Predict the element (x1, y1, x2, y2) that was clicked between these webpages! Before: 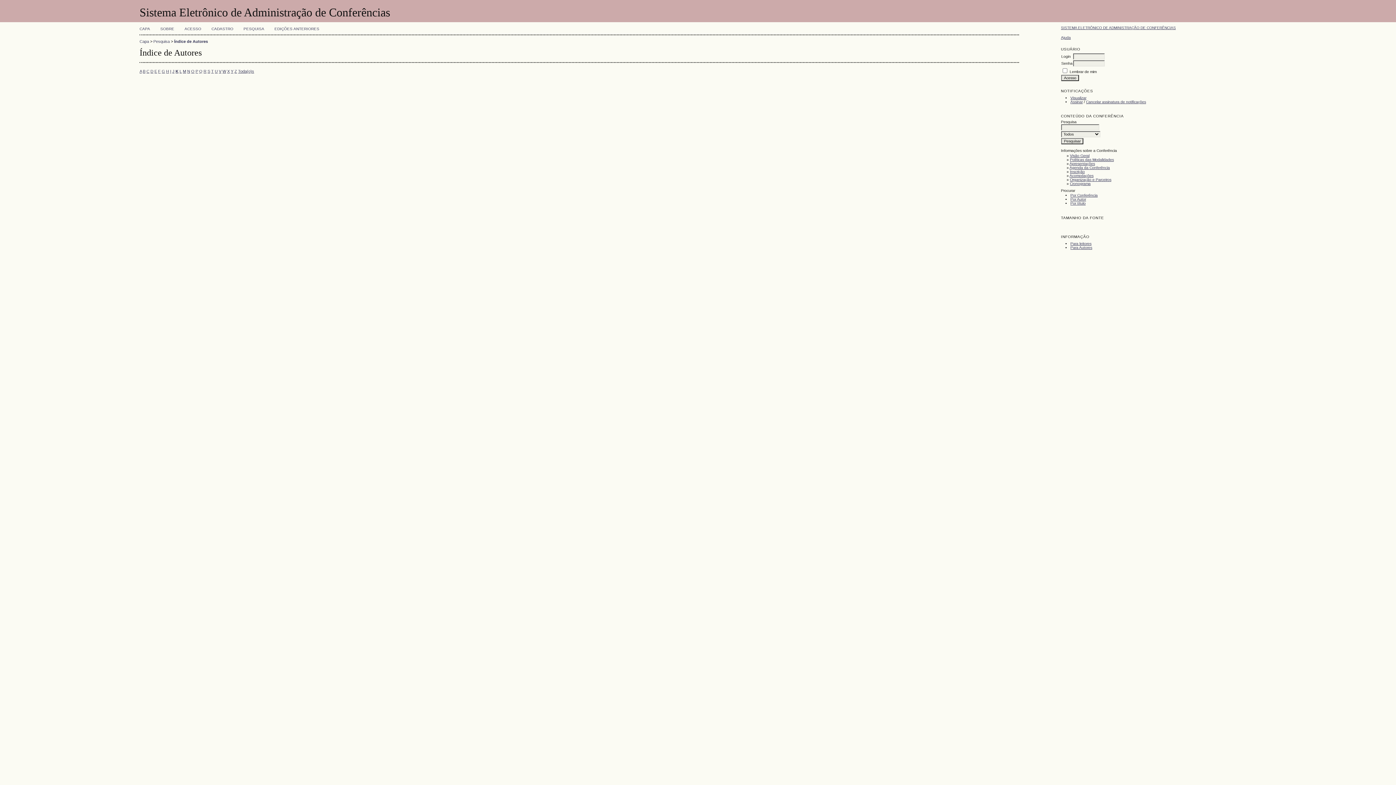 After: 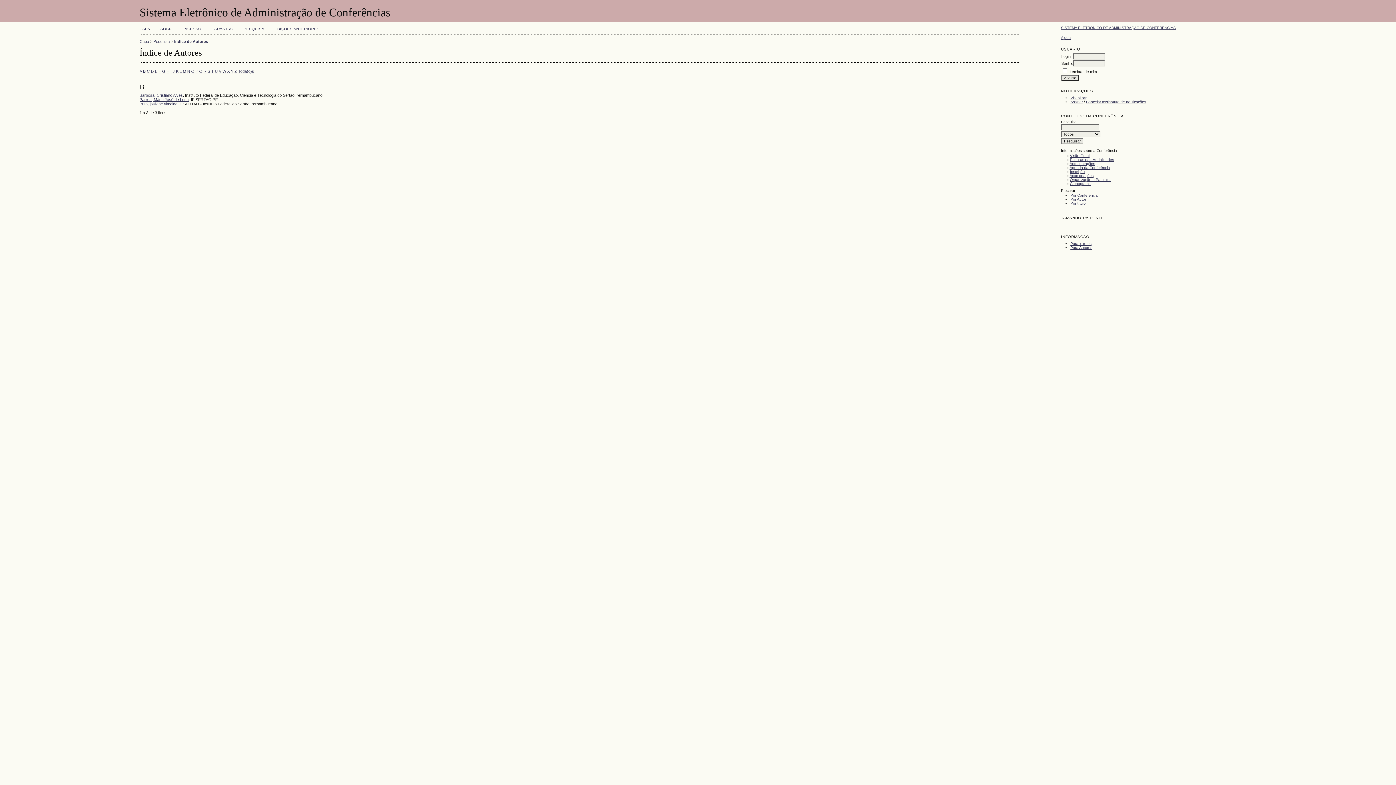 Action: label: B bbox: (142, 69, 145, 73)